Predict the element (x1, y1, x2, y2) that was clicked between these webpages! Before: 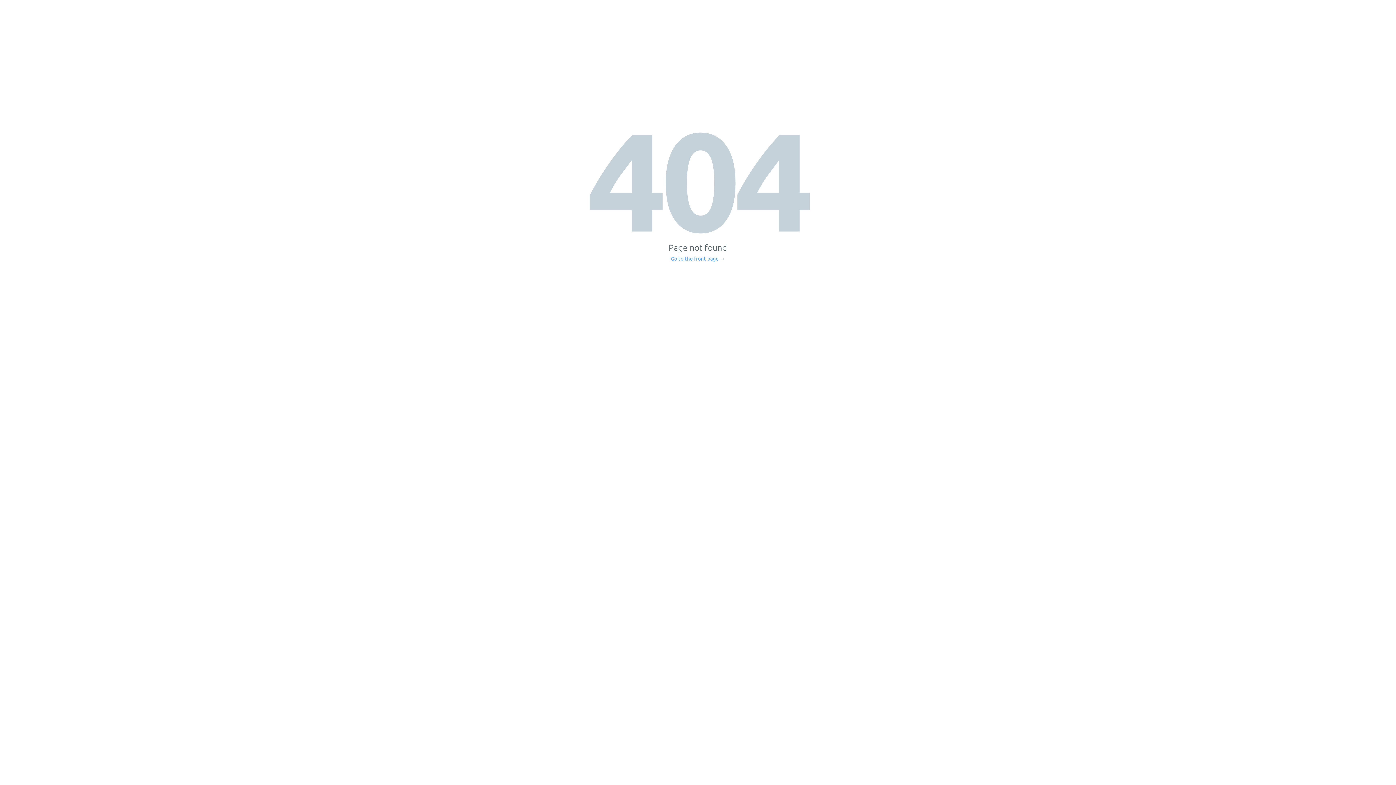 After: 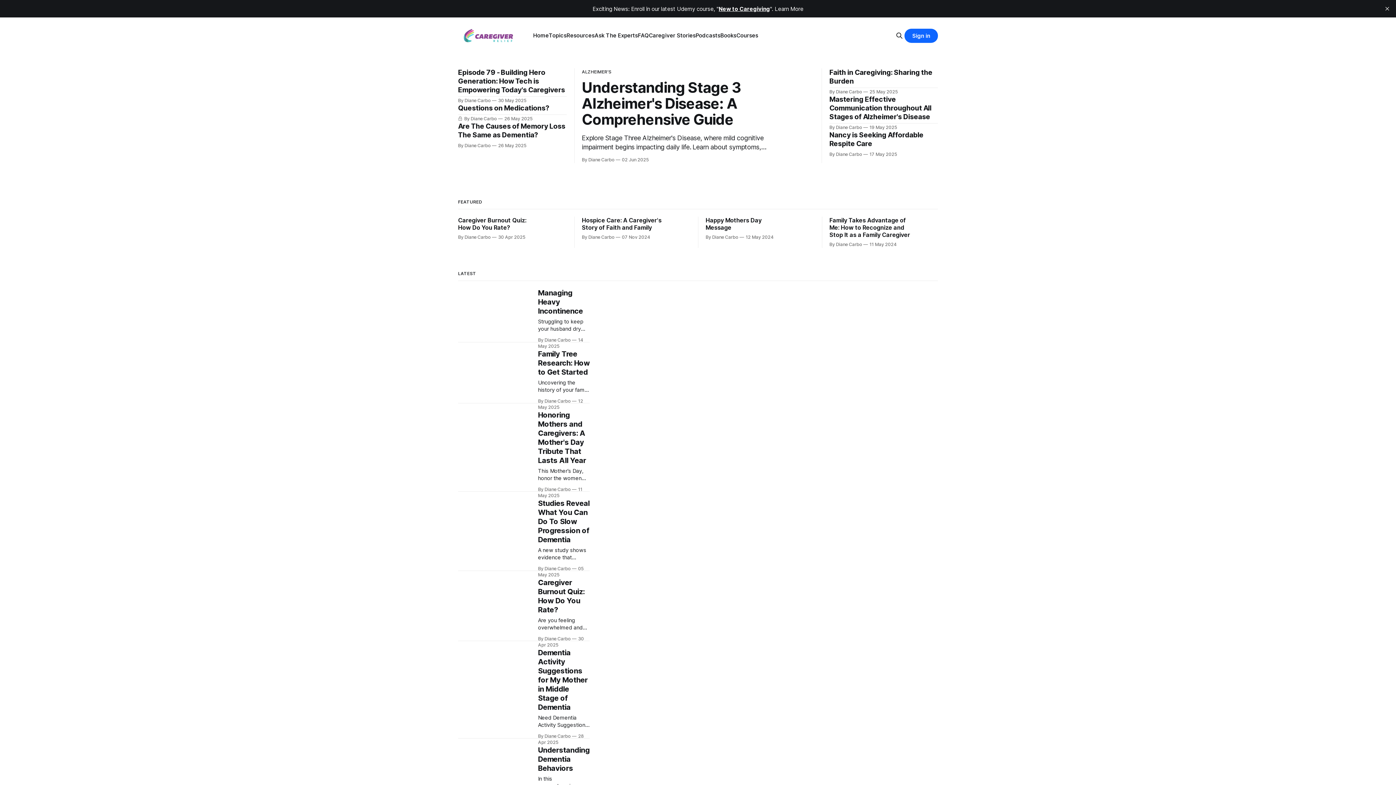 Action: bbox: (671, 256, 725, 261) label: Go to the front page →